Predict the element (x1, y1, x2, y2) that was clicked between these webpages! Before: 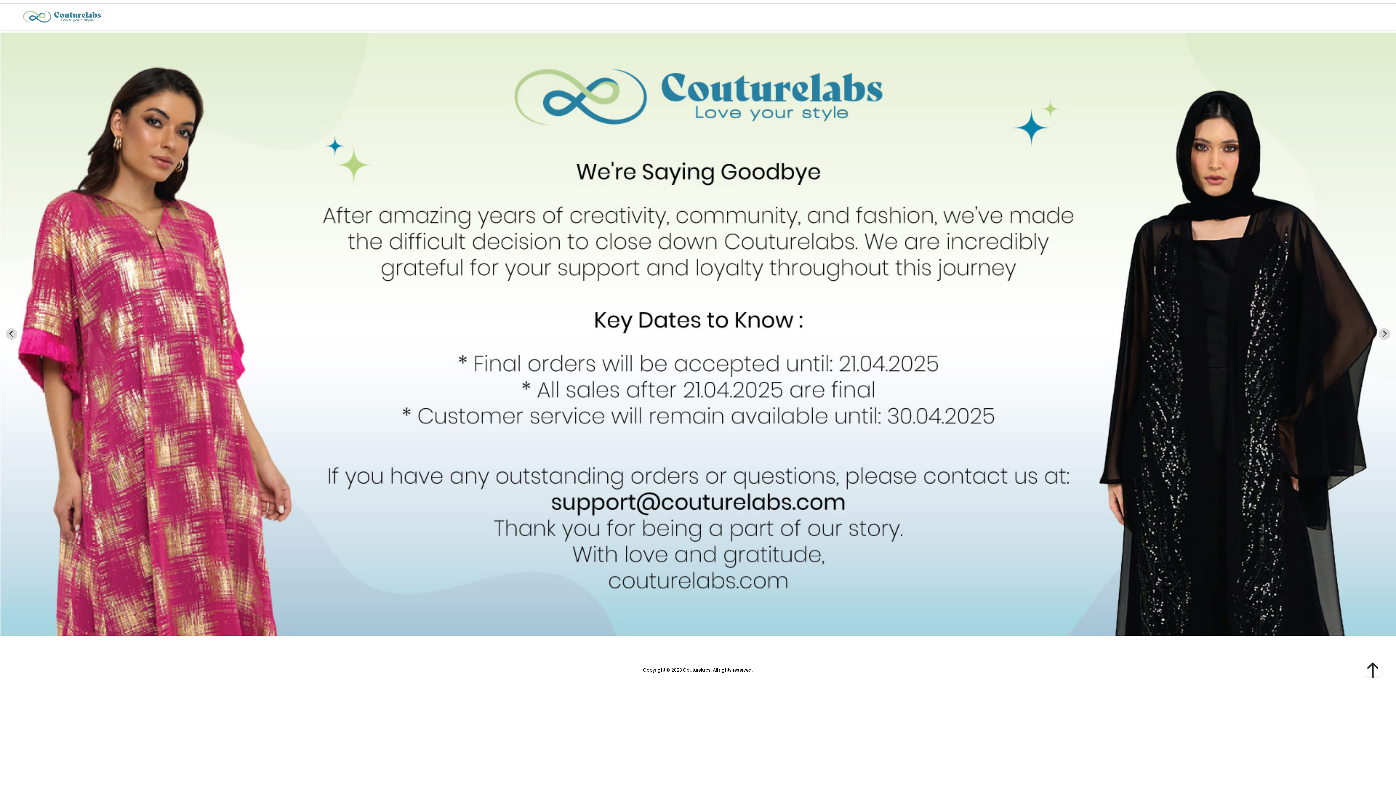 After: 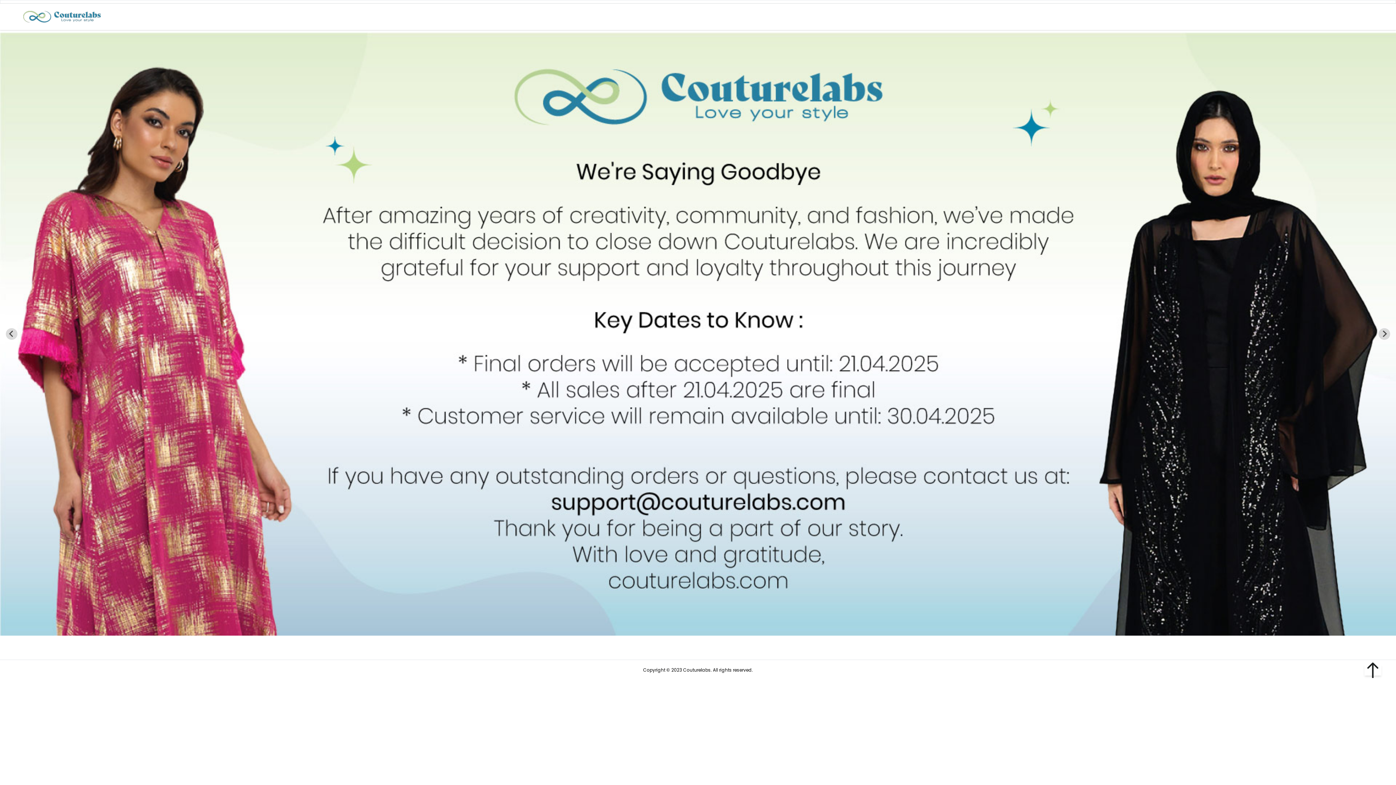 Action: bbox: (1364, 664, 1381, 675)